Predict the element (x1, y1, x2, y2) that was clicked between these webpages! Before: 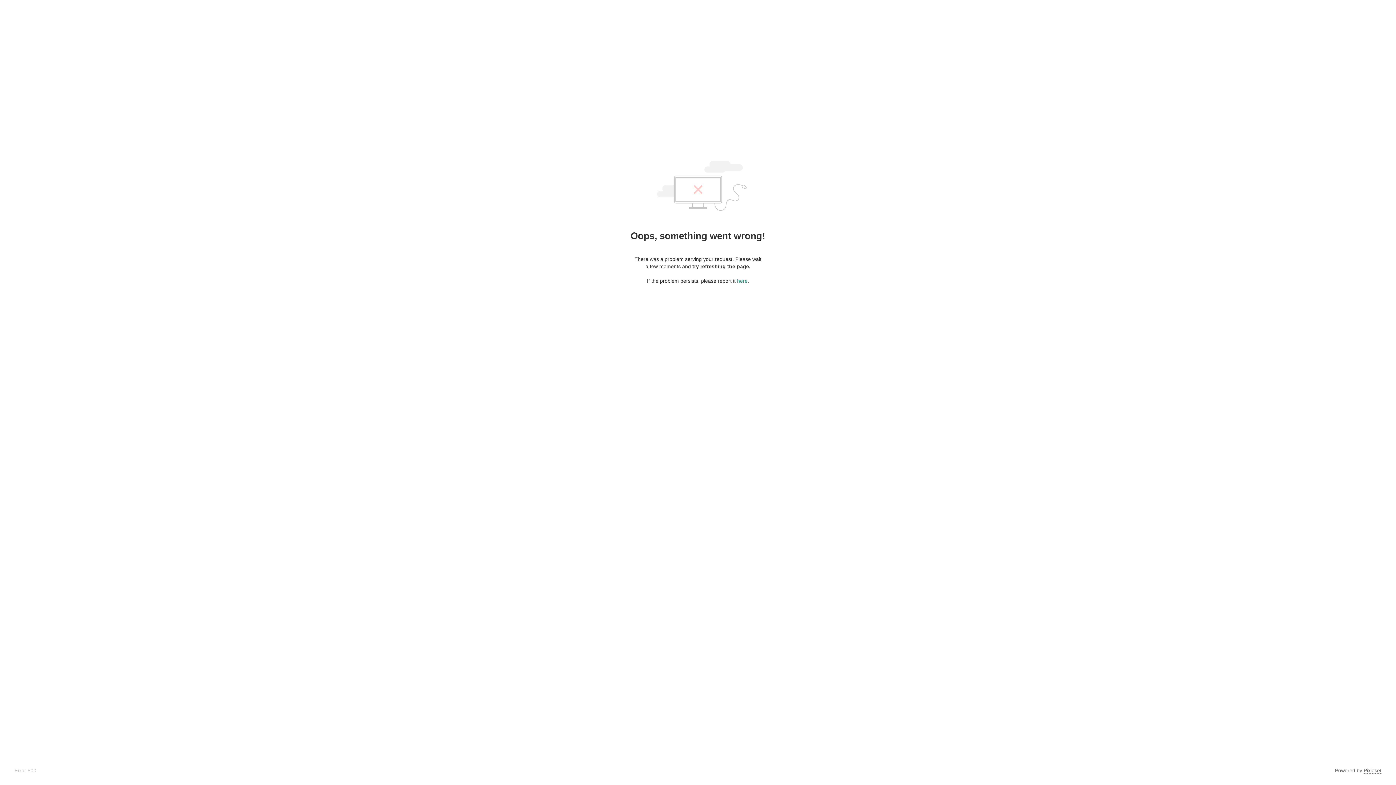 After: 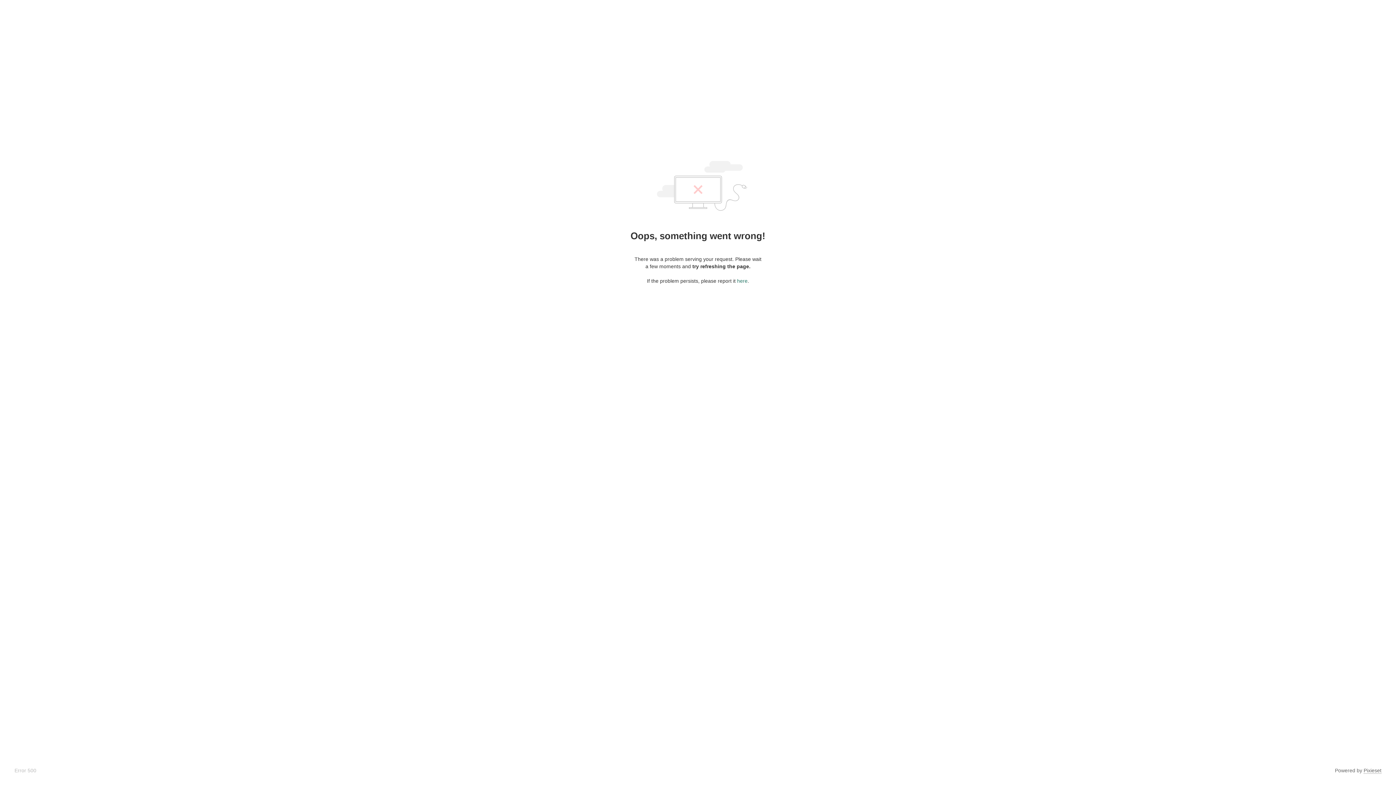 Action: bbox: (737, 278, 747, 284) label: here